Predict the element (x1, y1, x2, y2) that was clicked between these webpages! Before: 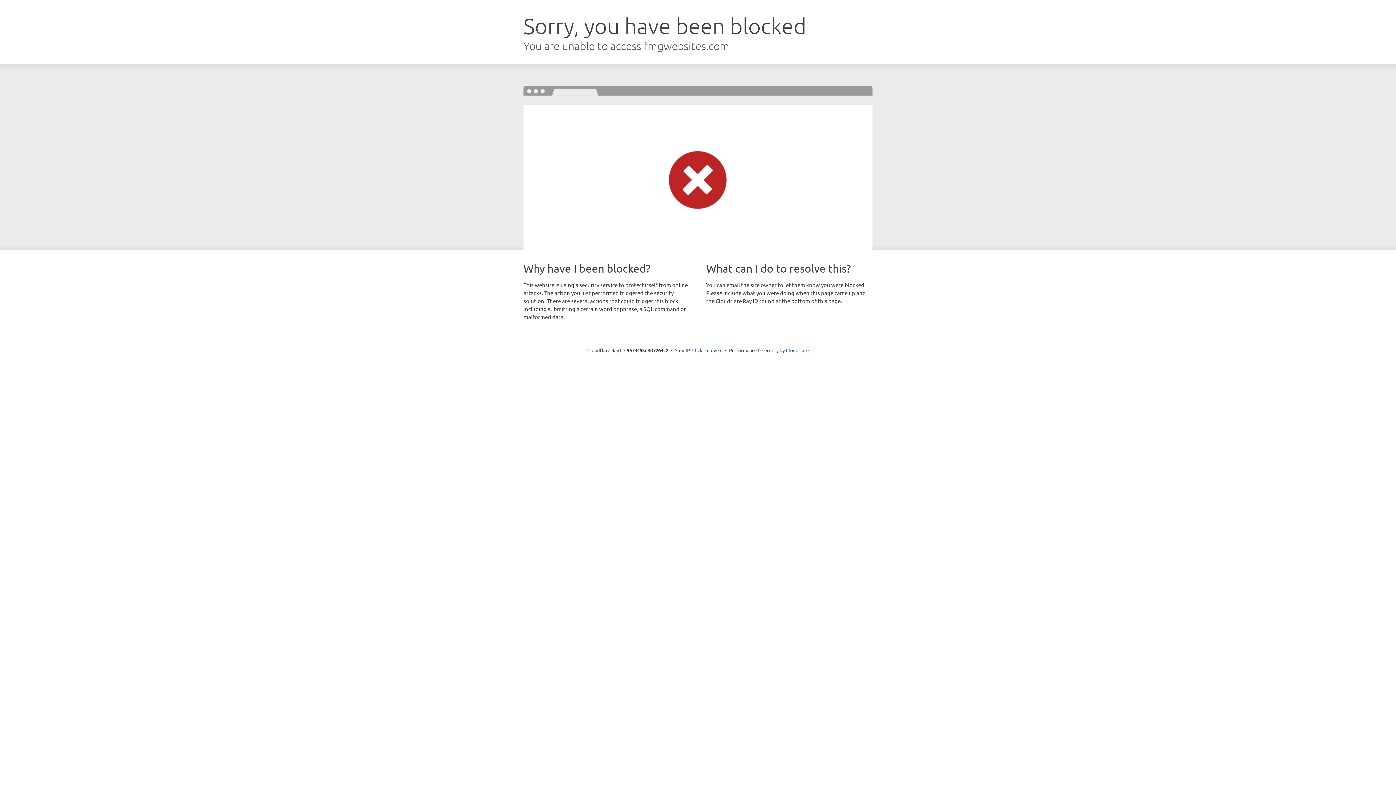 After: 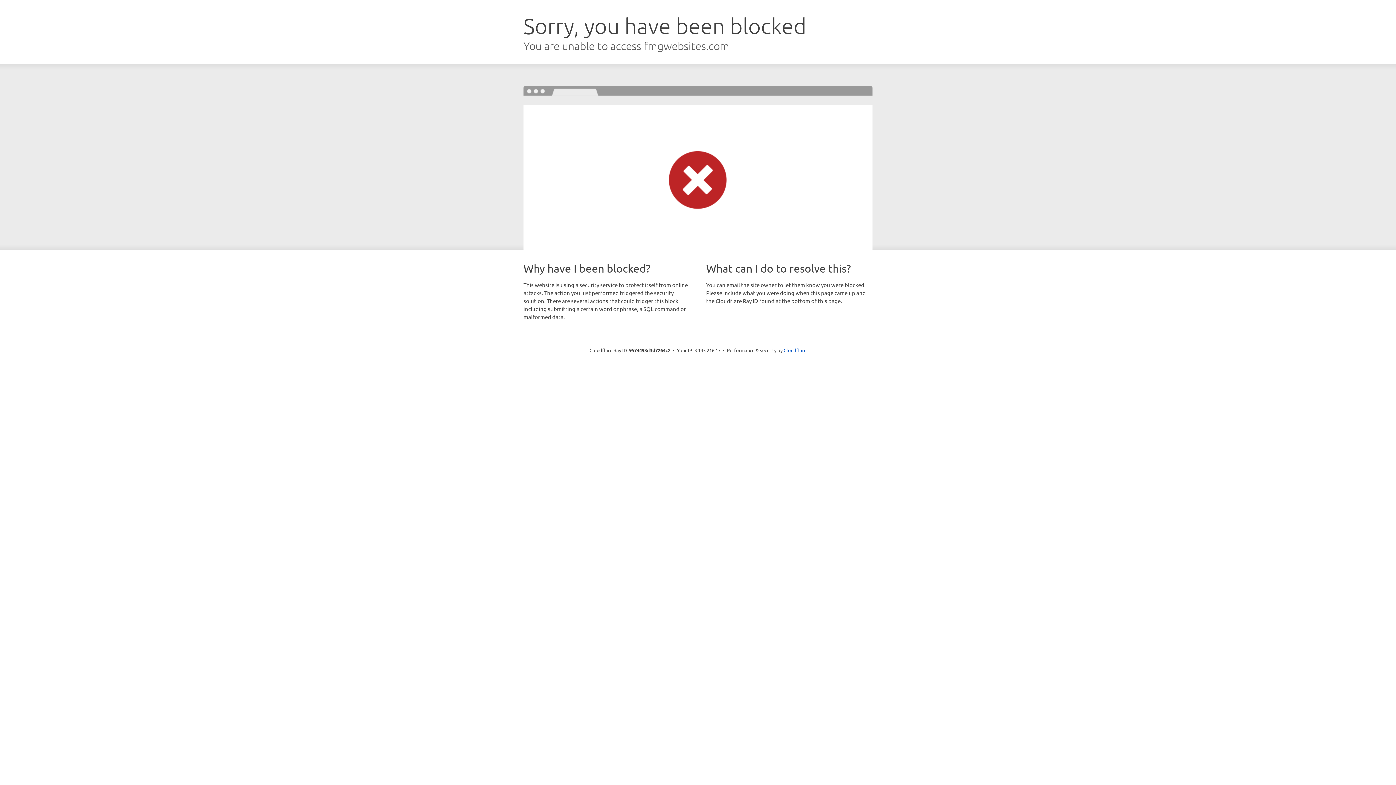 Action: label: Click to reveal bbox: (692, 346, 722, 353)